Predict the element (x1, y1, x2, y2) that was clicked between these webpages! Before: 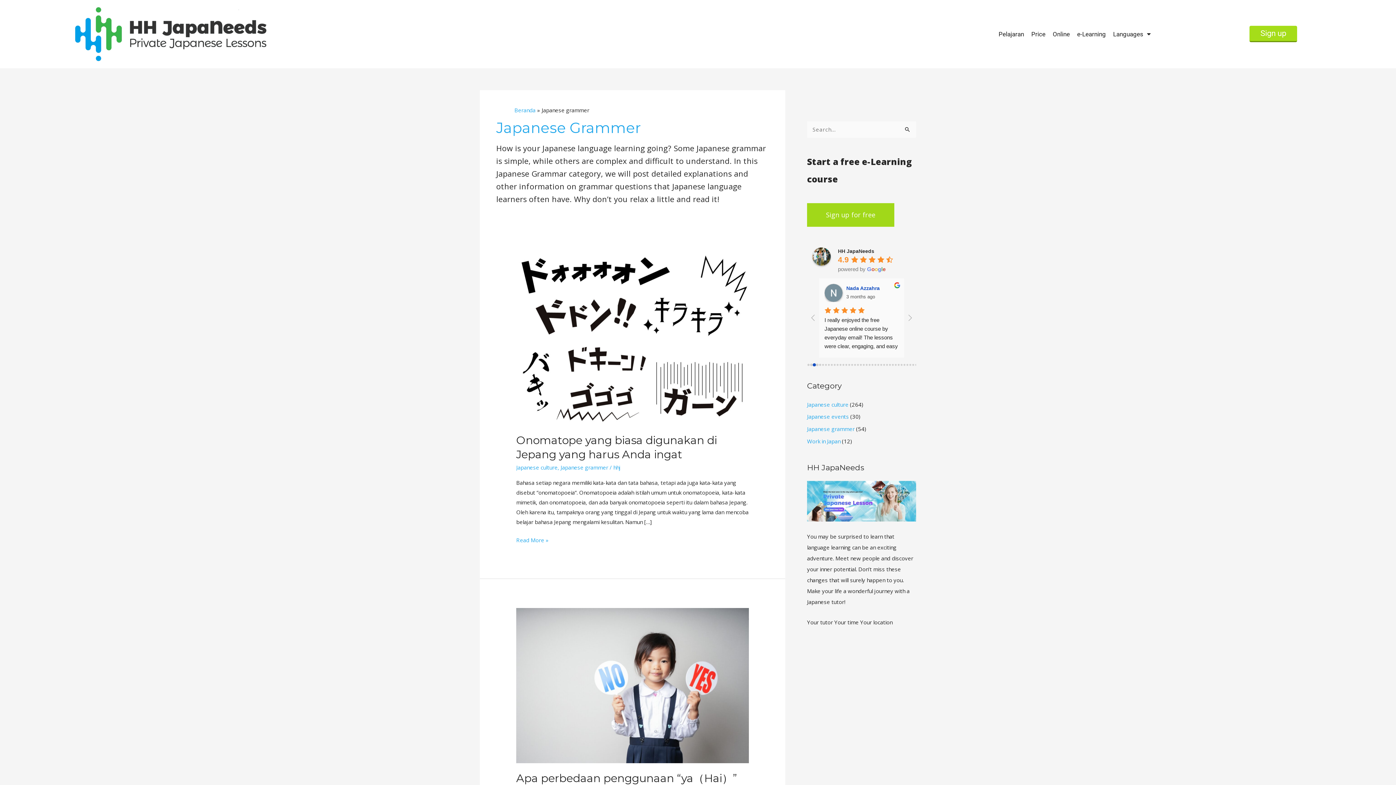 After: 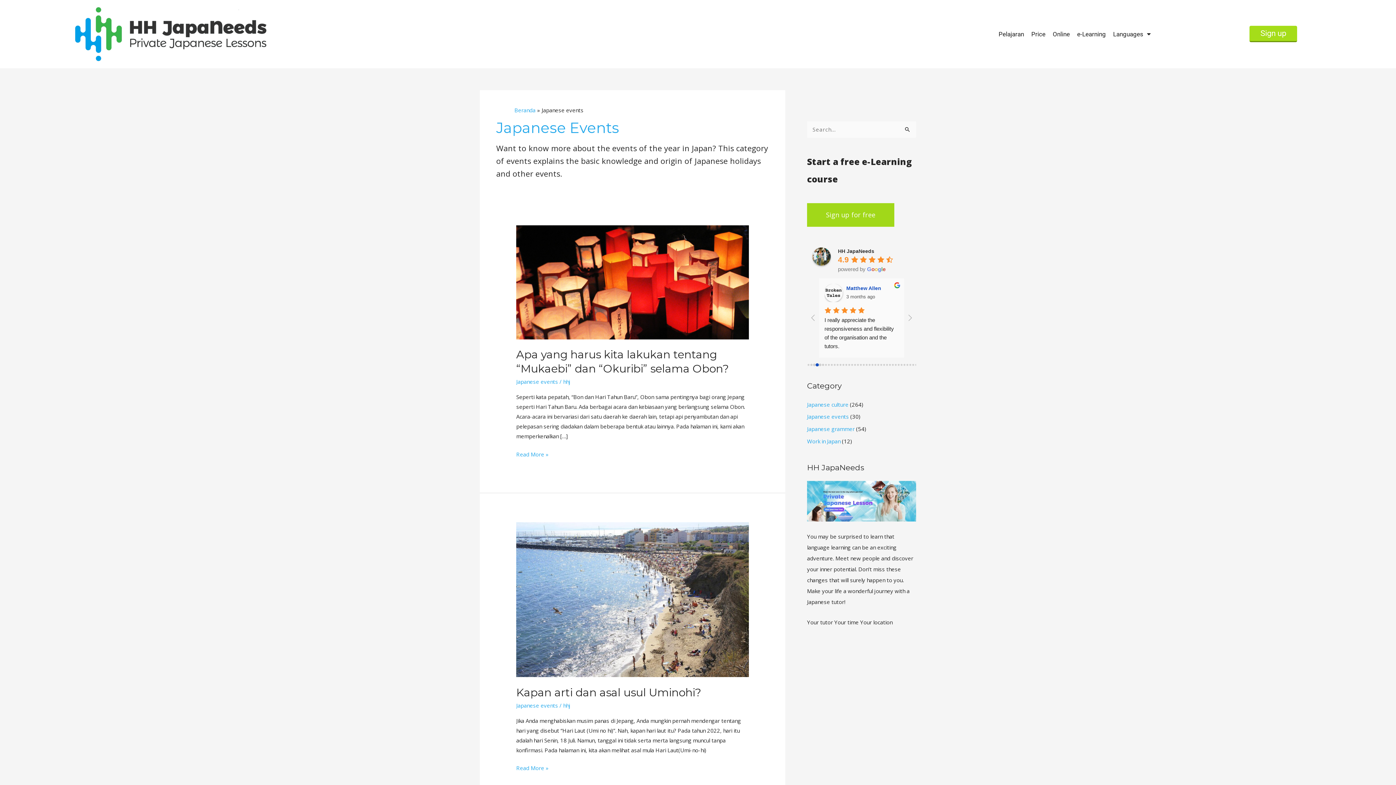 Action: label: Japanese events bbox: (807, 413, 849, 420)